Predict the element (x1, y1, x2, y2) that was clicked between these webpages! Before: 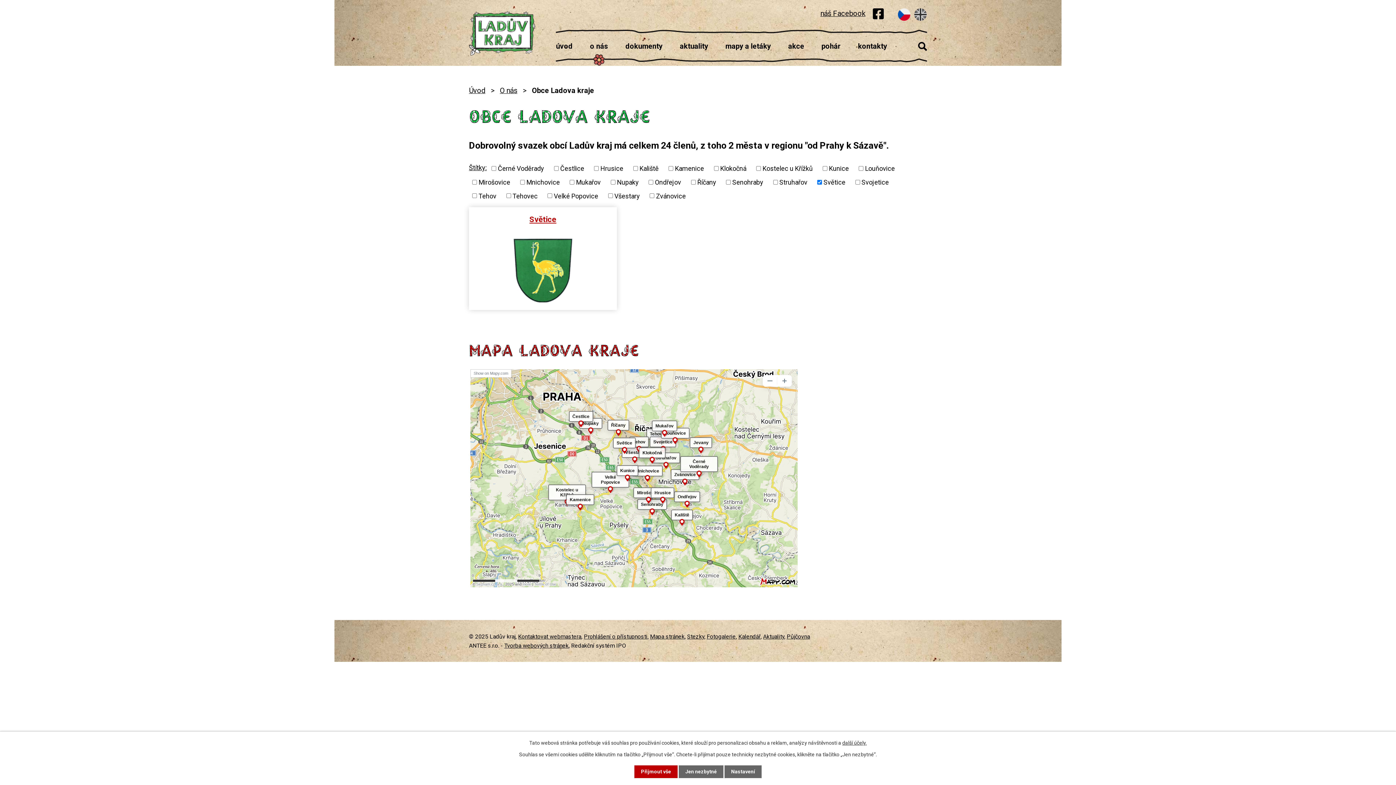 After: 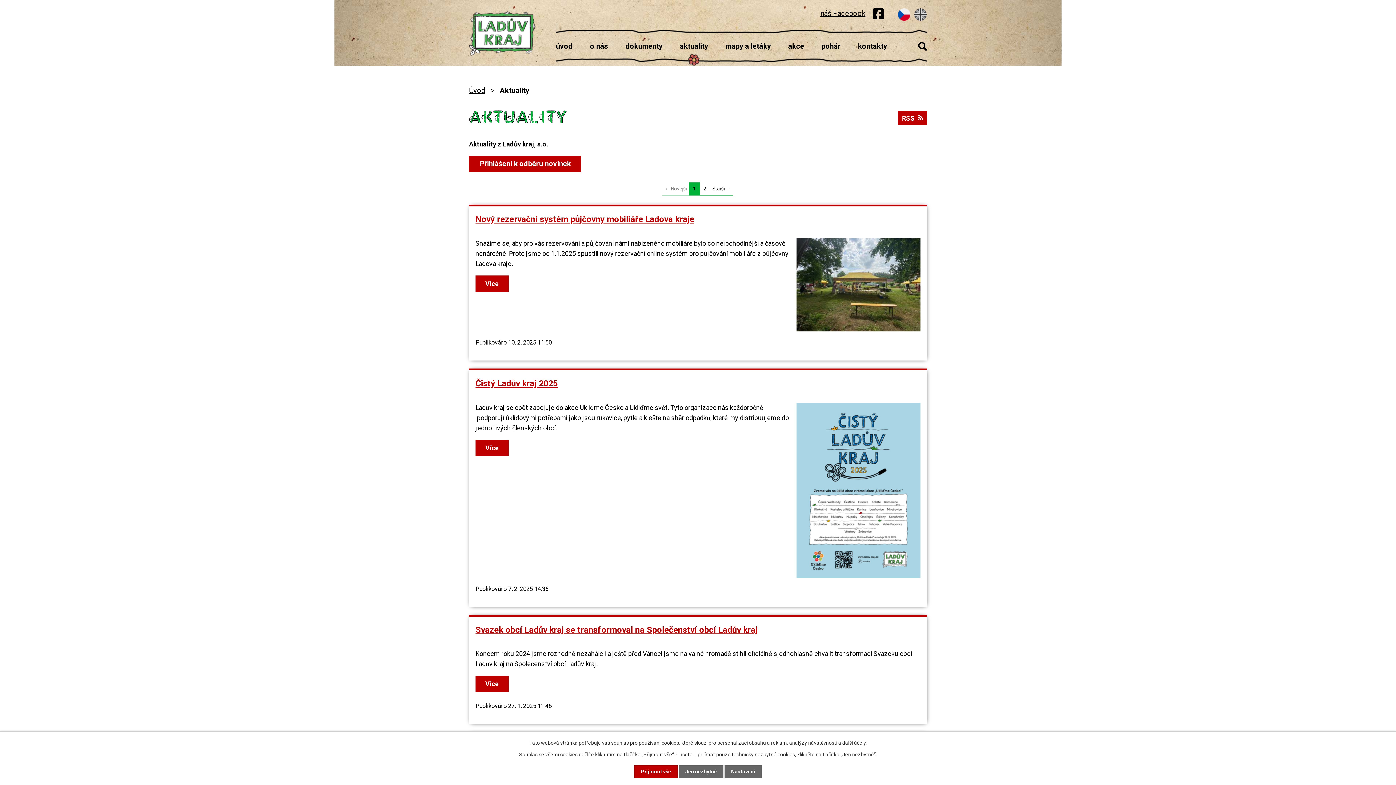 Action: label: Aktuality bbox: (763, 633, 784, 640)